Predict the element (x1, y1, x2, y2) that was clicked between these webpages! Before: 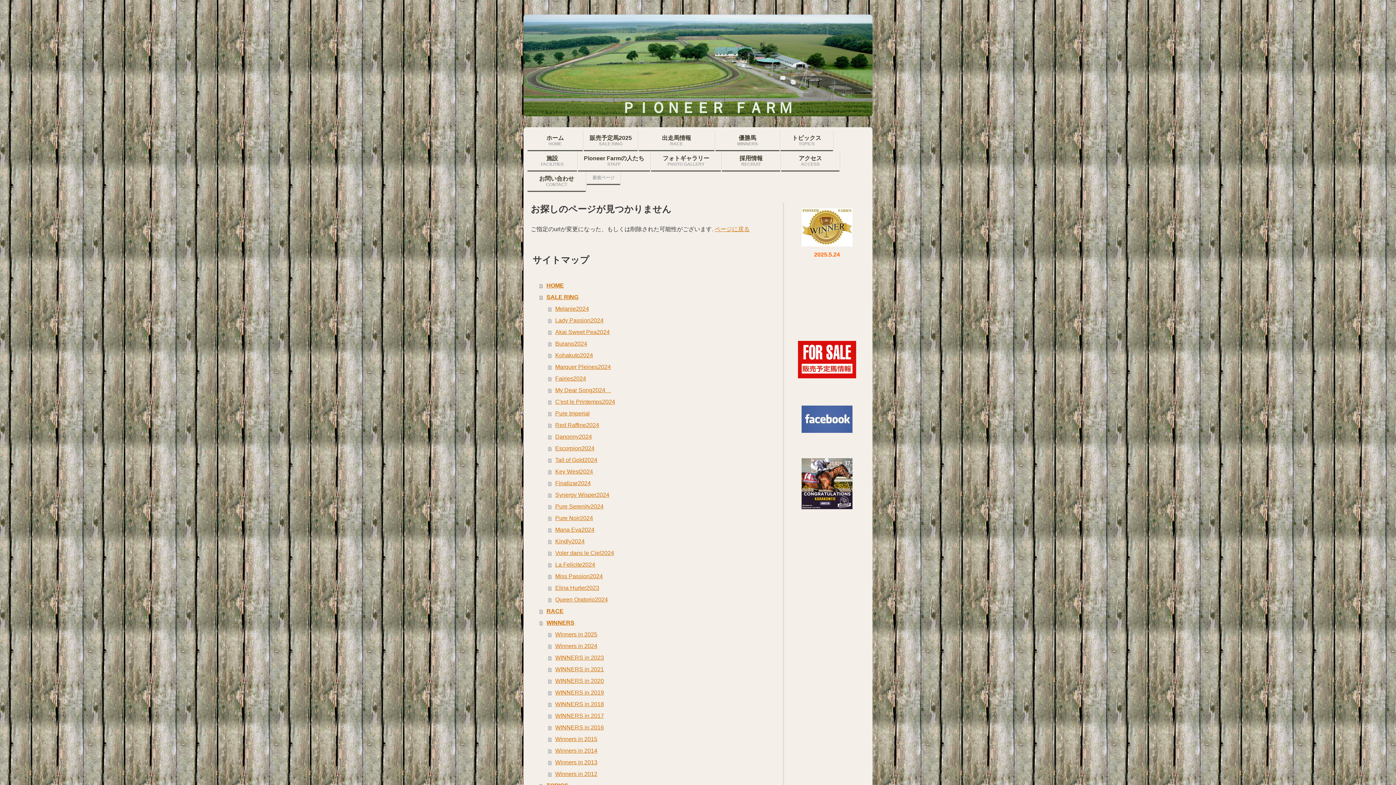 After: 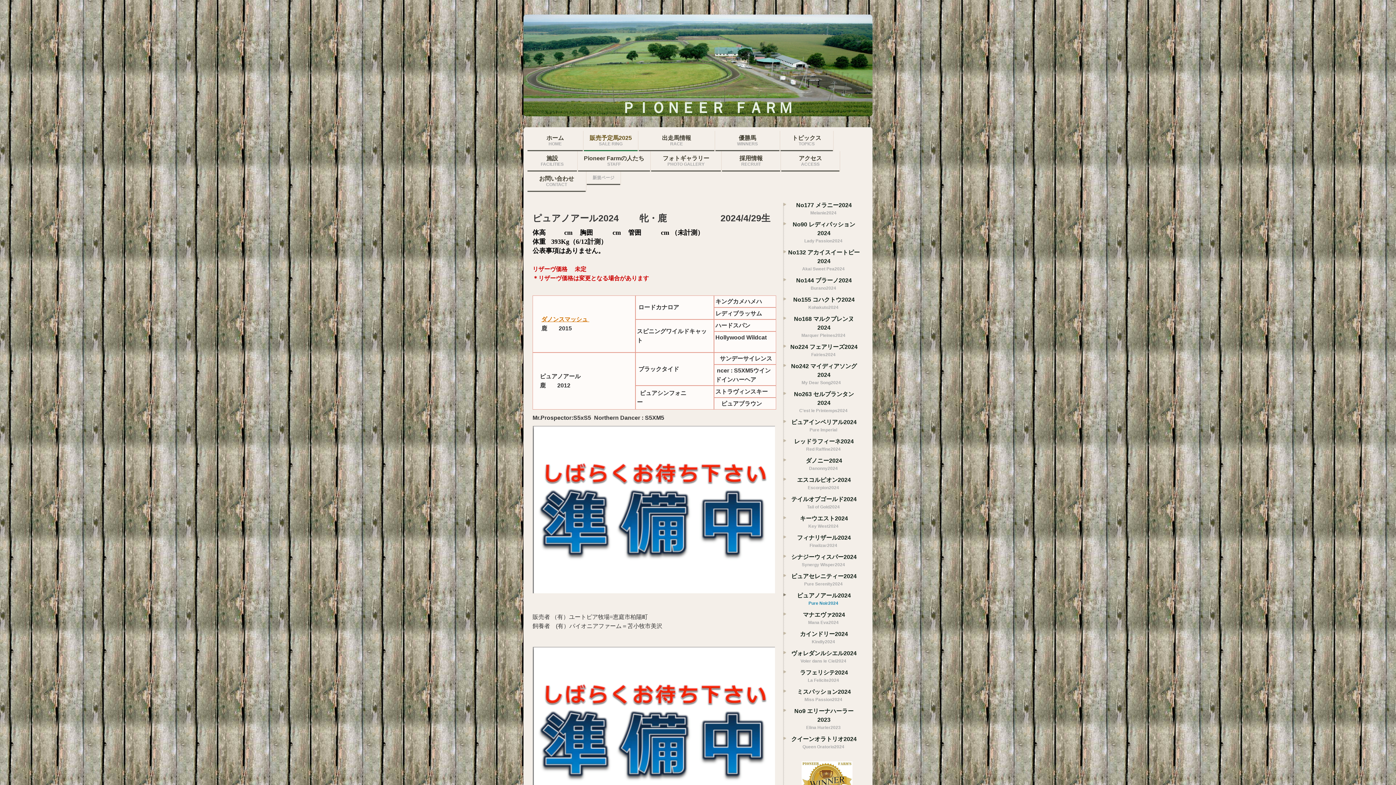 Action: label: Pure Noir2024 bbox: (548, 512, 778, 524)